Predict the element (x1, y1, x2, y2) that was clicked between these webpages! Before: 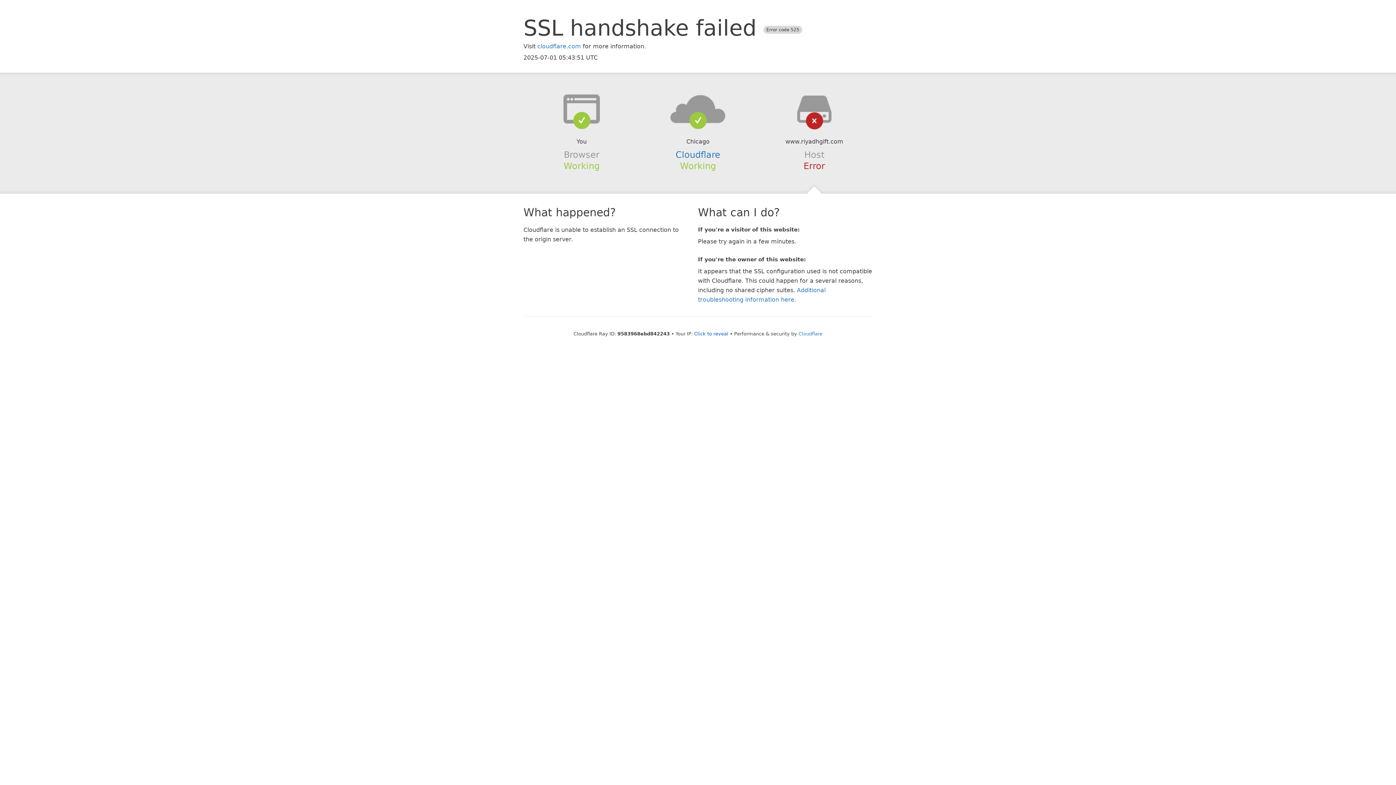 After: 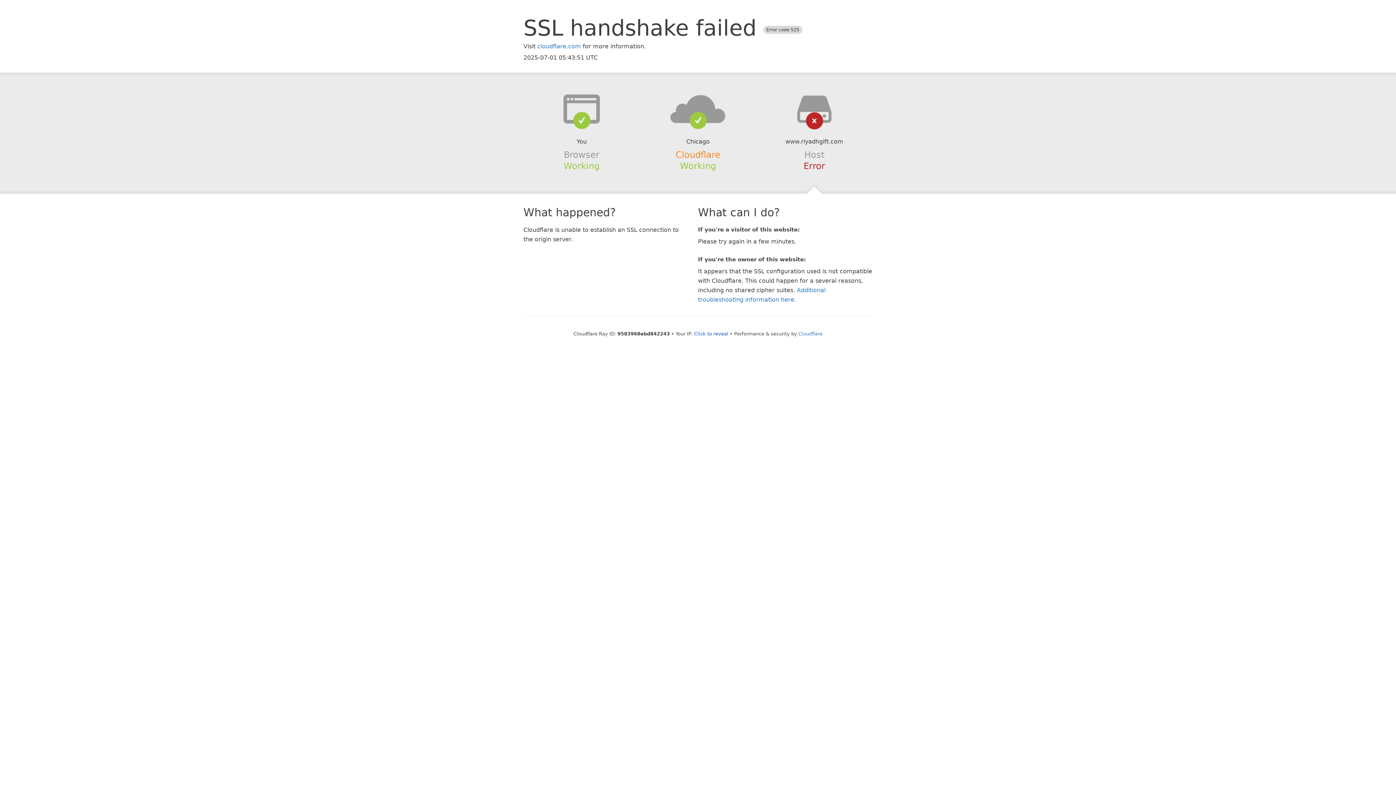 Action: bbox: (675, 149, 720, 159) label: Cloudflare